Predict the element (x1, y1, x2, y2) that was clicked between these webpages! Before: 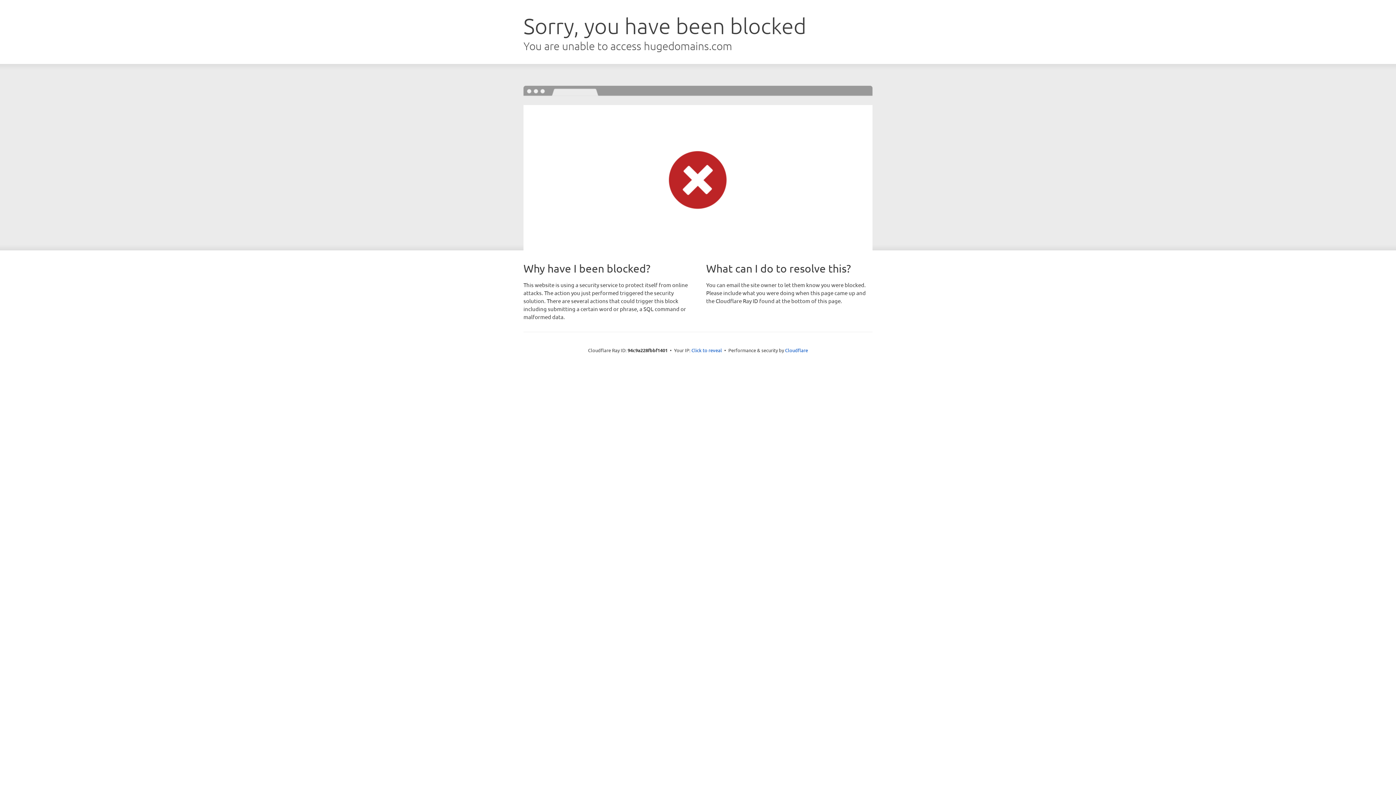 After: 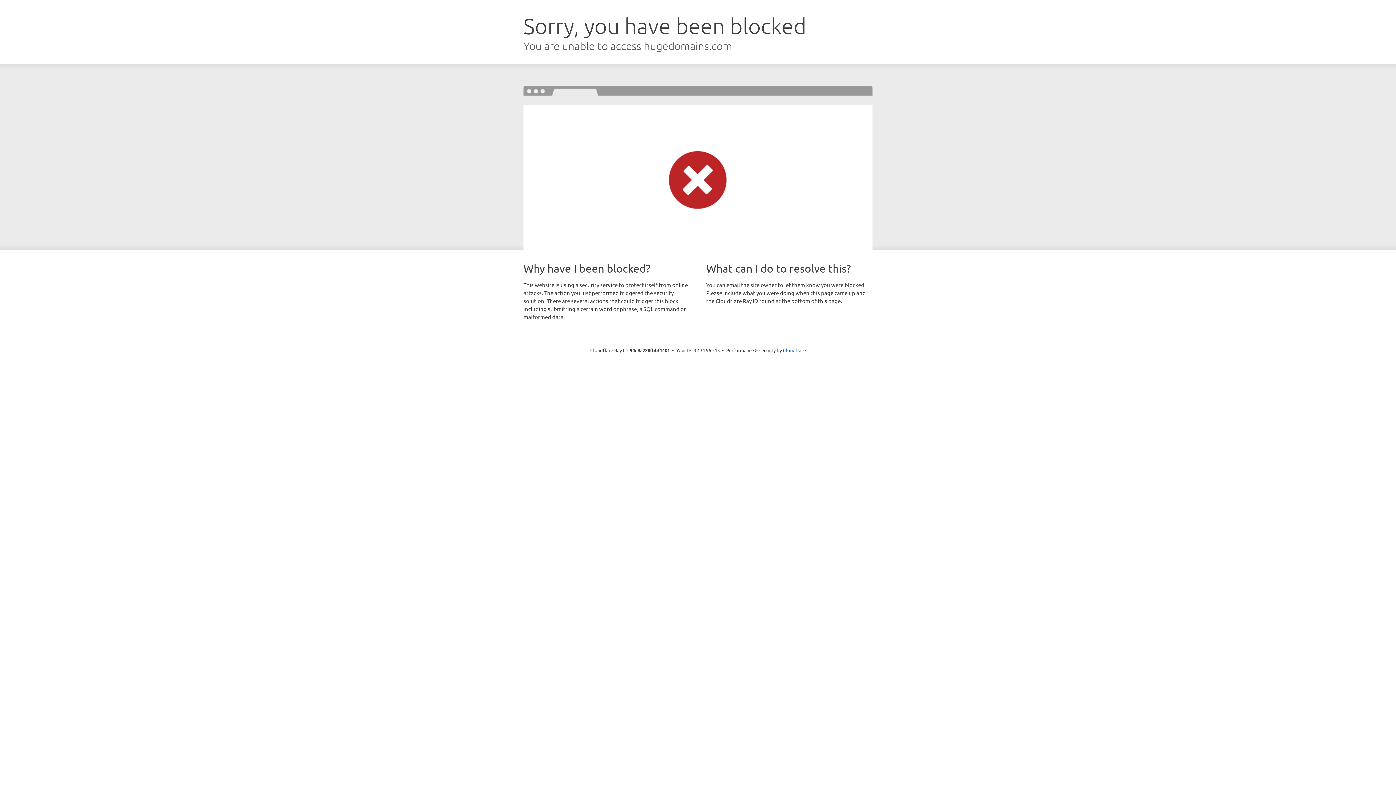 Action: bbox: (691, 346, 722, 353) label: Click to reveal